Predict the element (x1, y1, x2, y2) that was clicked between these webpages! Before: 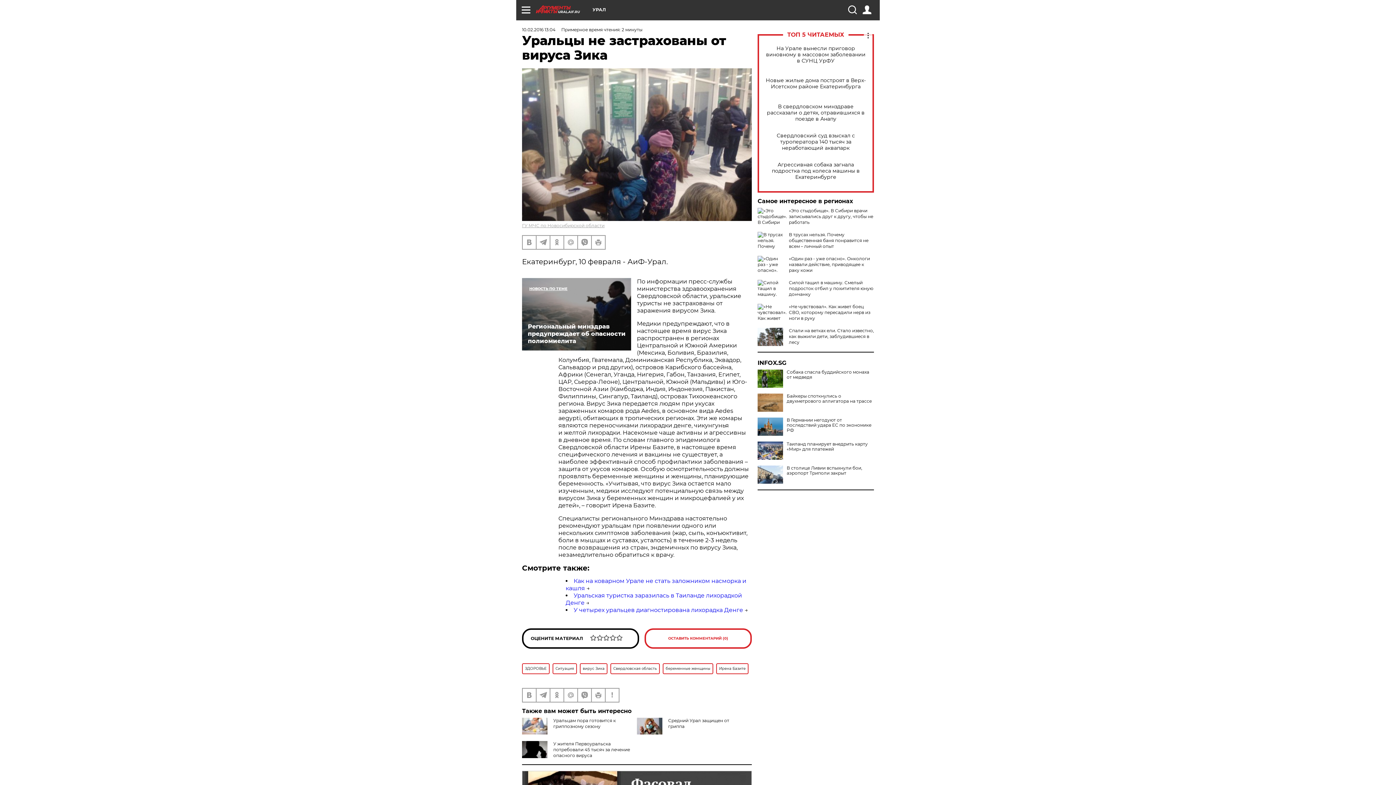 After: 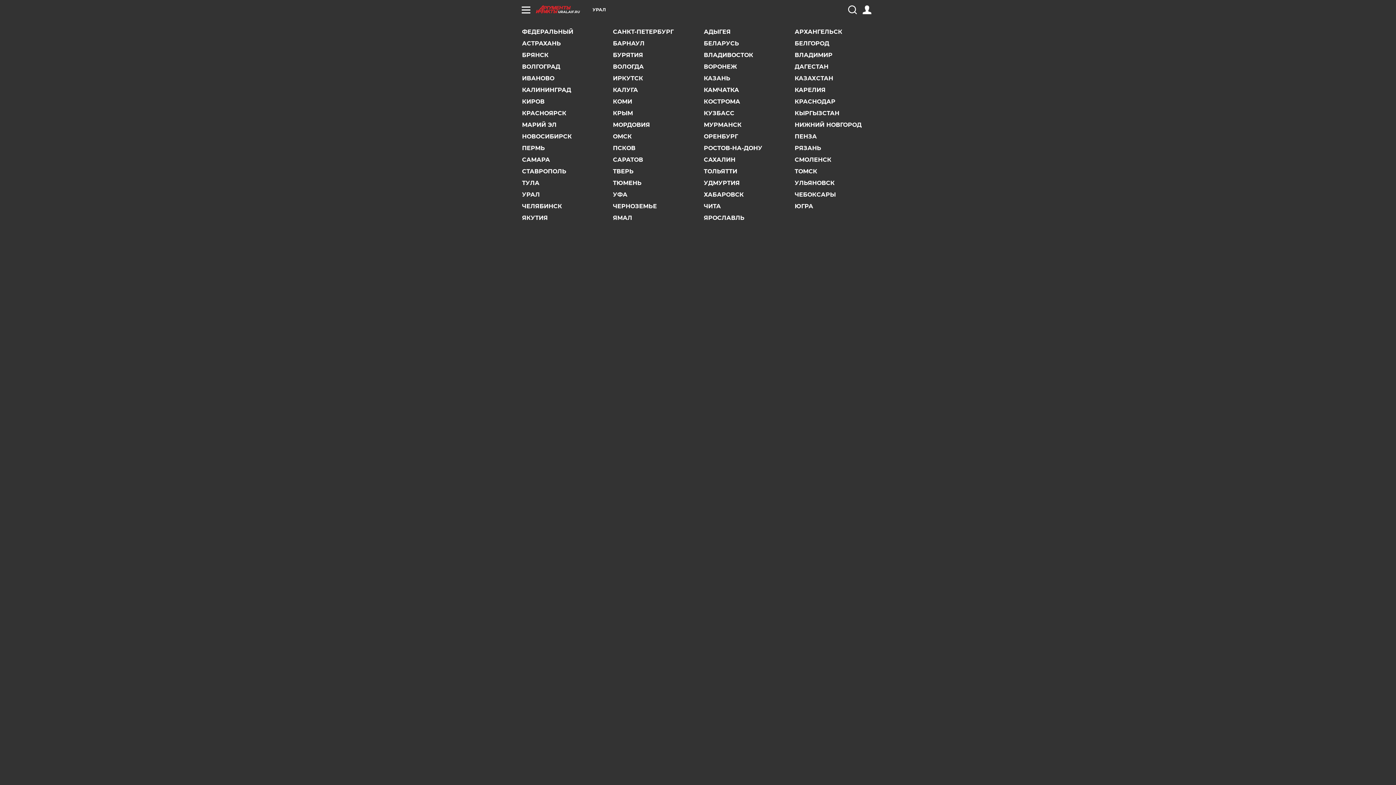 Action: bbox: (592, 7, 606, 12) label: УРАЛ